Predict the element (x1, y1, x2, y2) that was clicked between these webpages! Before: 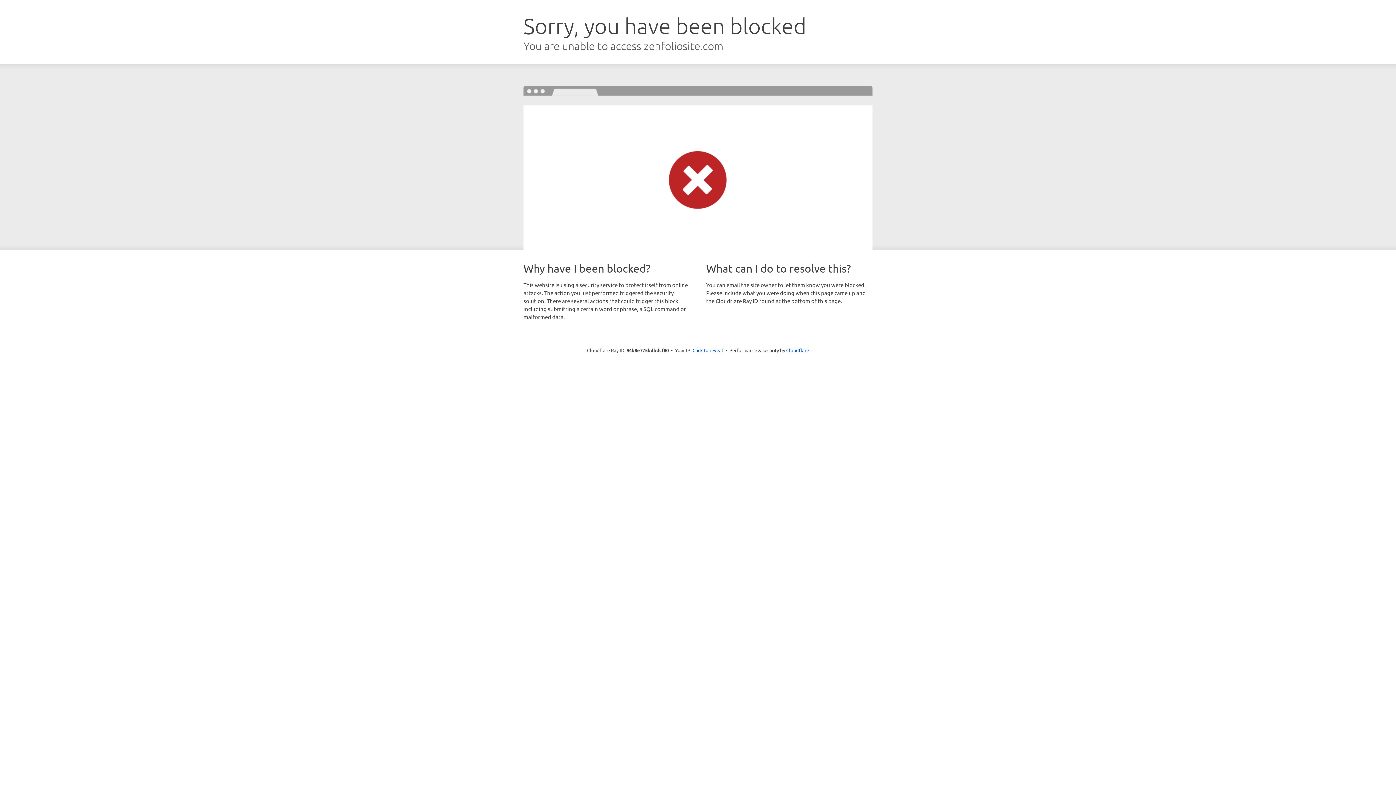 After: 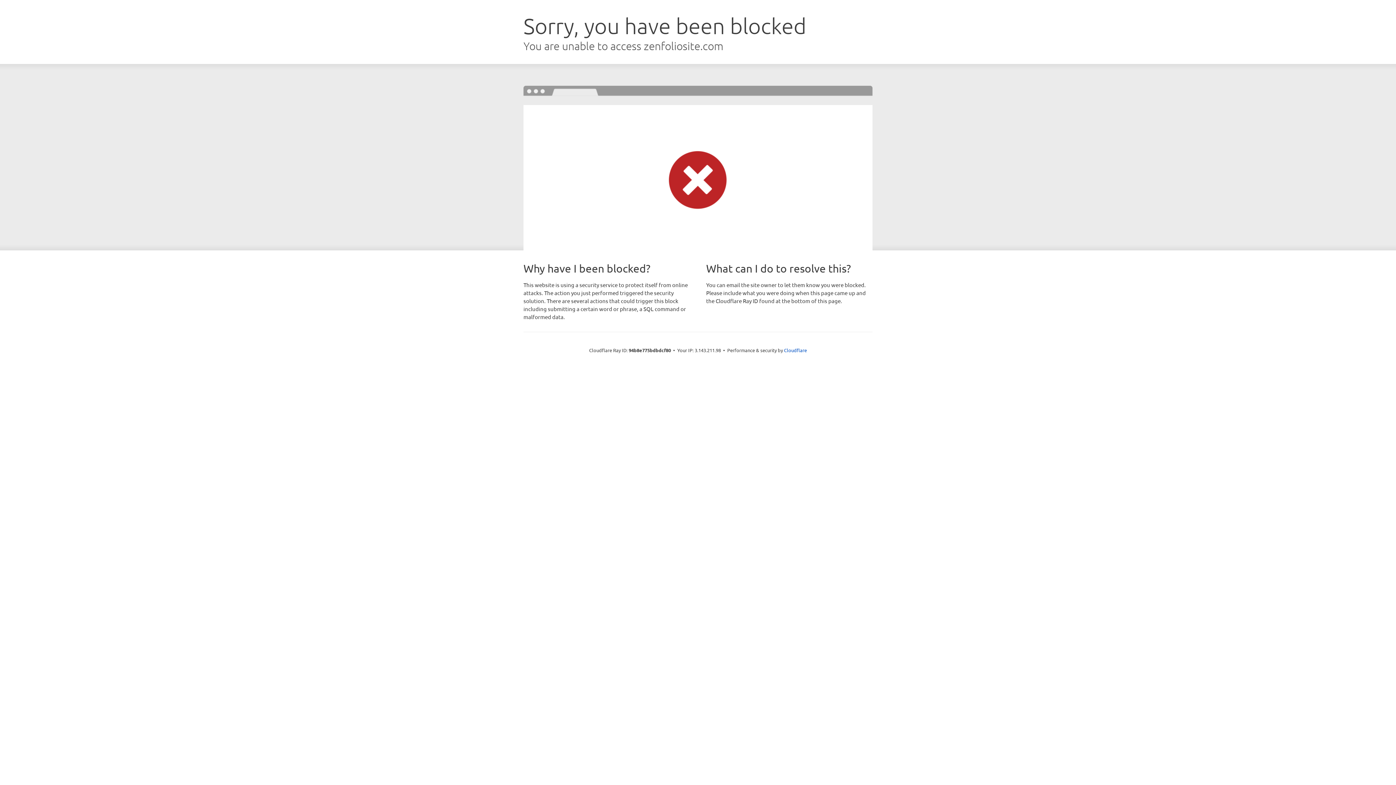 Action: label: Click to reveal bbox: (692, 346, 723, 353)